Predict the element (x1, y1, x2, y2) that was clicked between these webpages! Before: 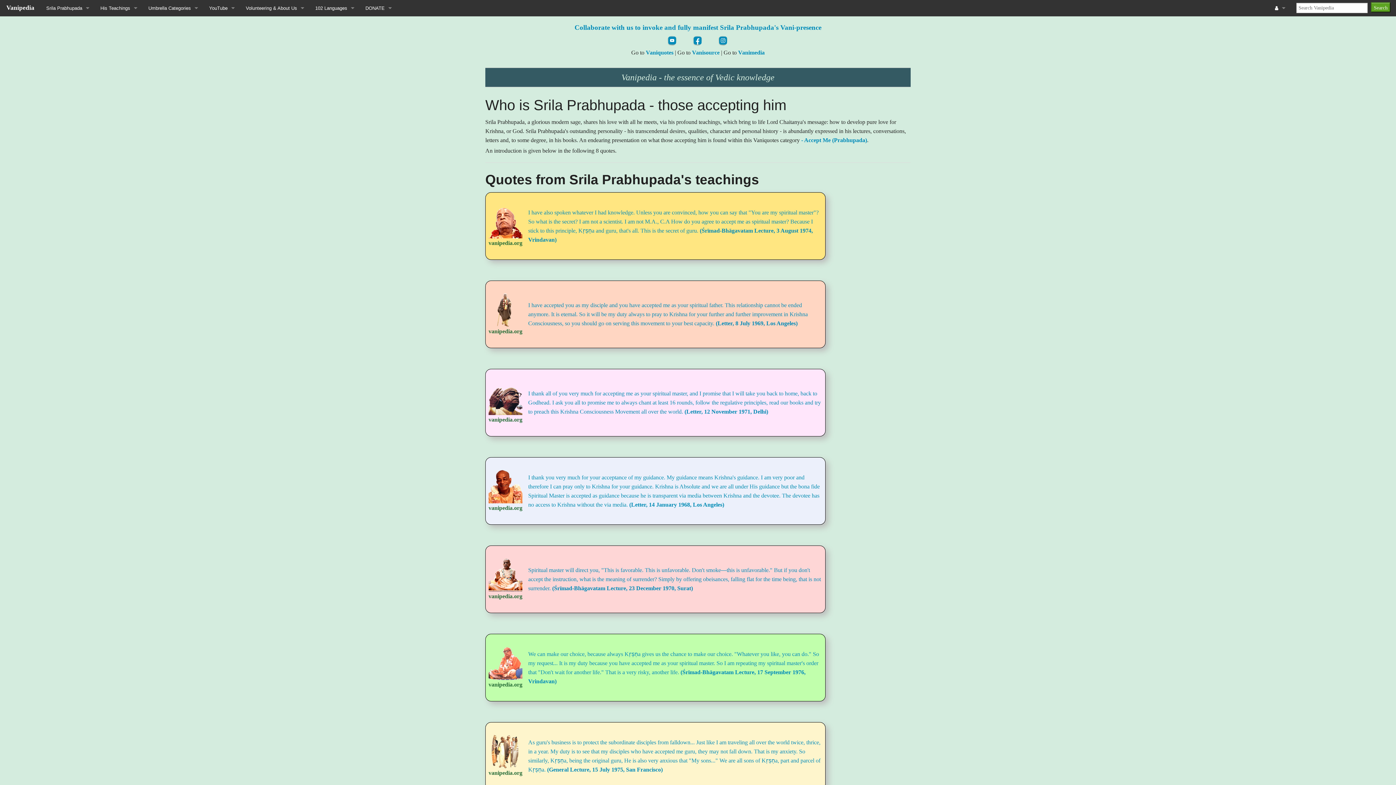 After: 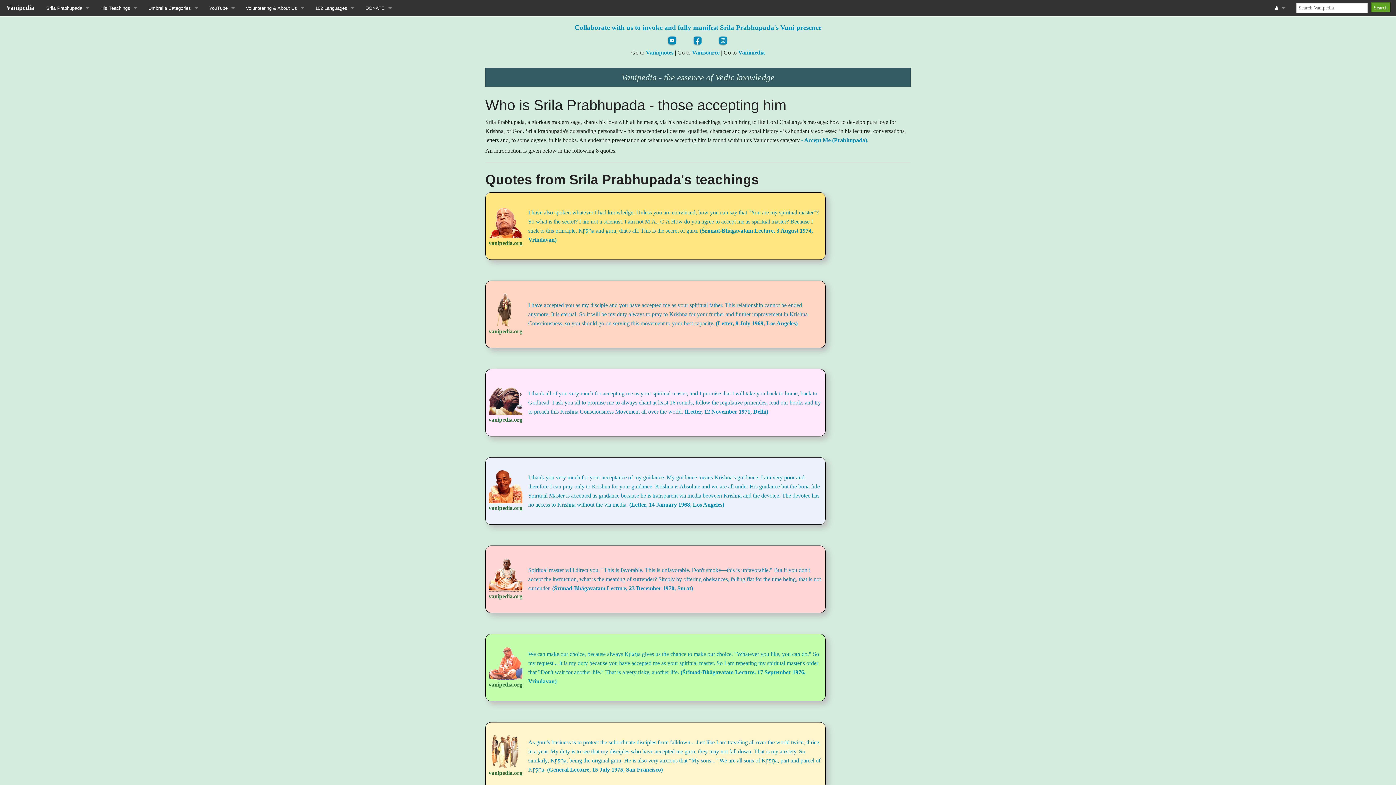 Action: bbox: (718, 36, 728, 42)